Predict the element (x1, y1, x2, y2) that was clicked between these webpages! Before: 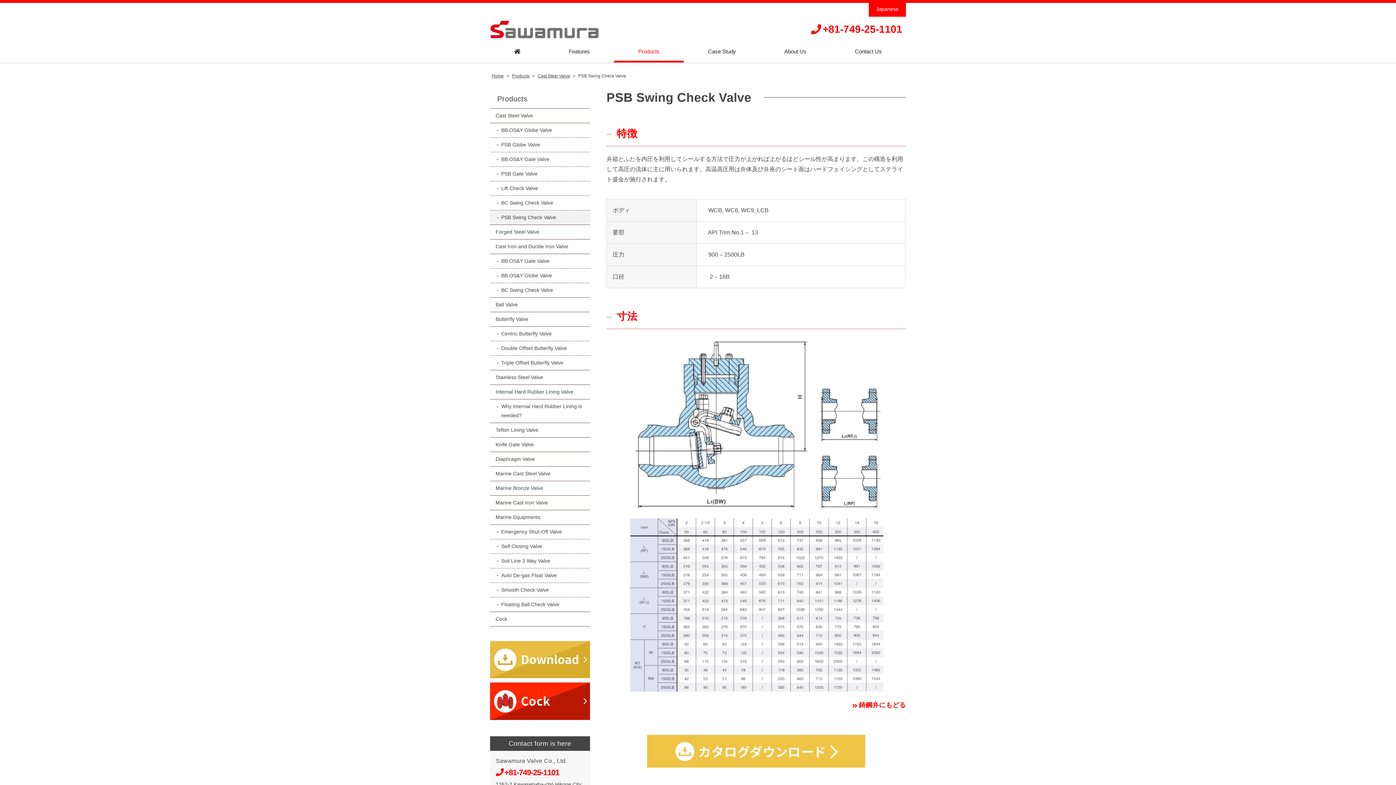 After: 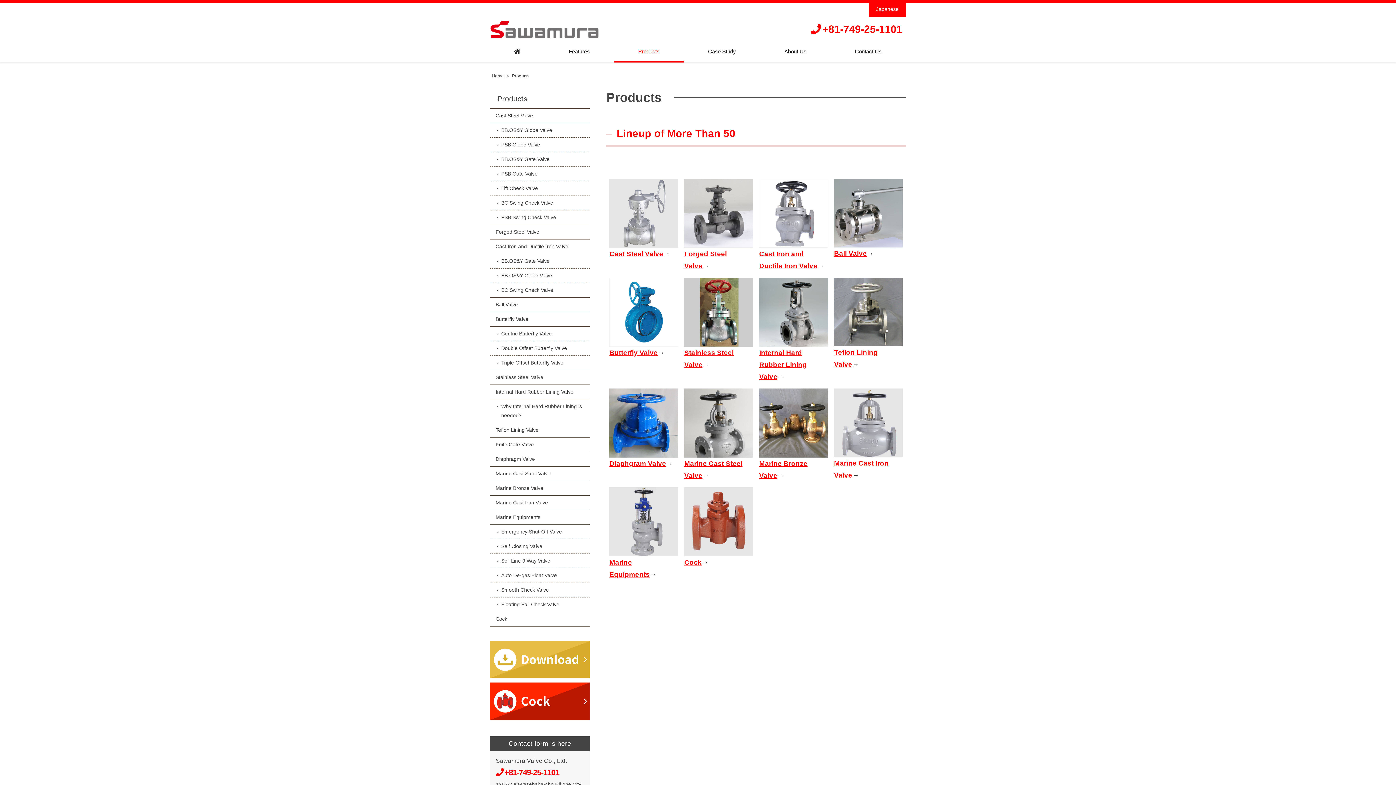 Action: bbox: (511, 73, 530, 78) label: Products